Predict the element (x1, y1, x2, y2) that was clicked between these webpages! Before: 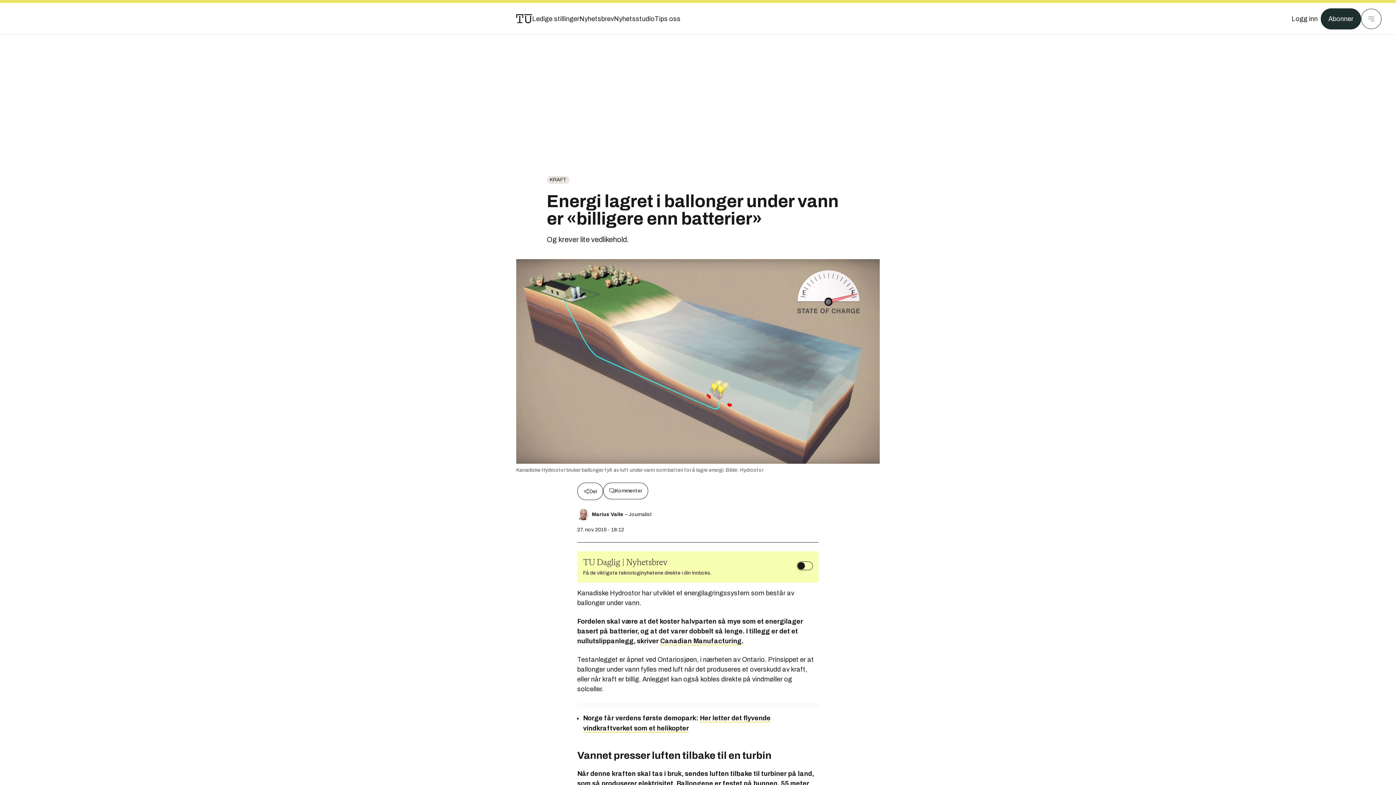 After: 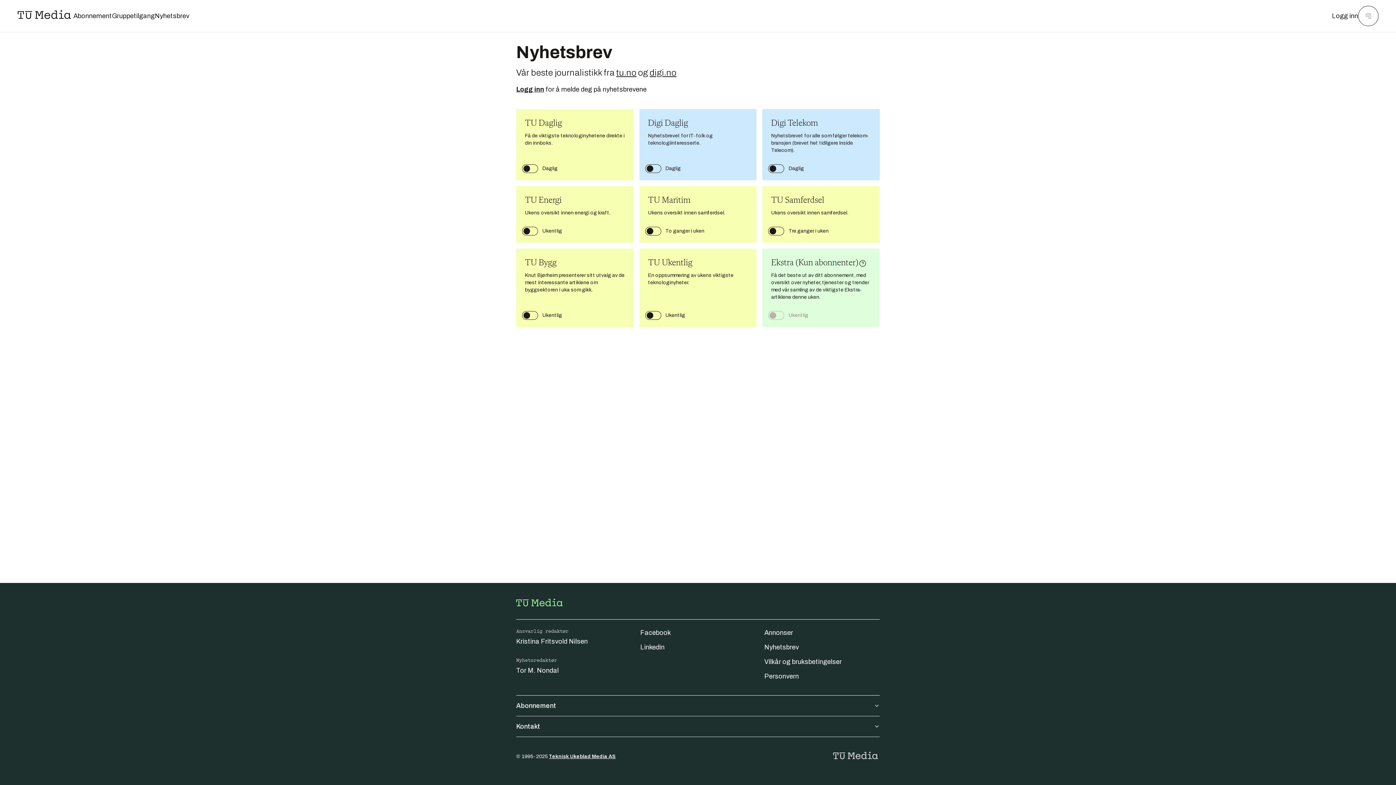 Action: bbox: (579, 13, 614, 24) label: Nyhetsbrev